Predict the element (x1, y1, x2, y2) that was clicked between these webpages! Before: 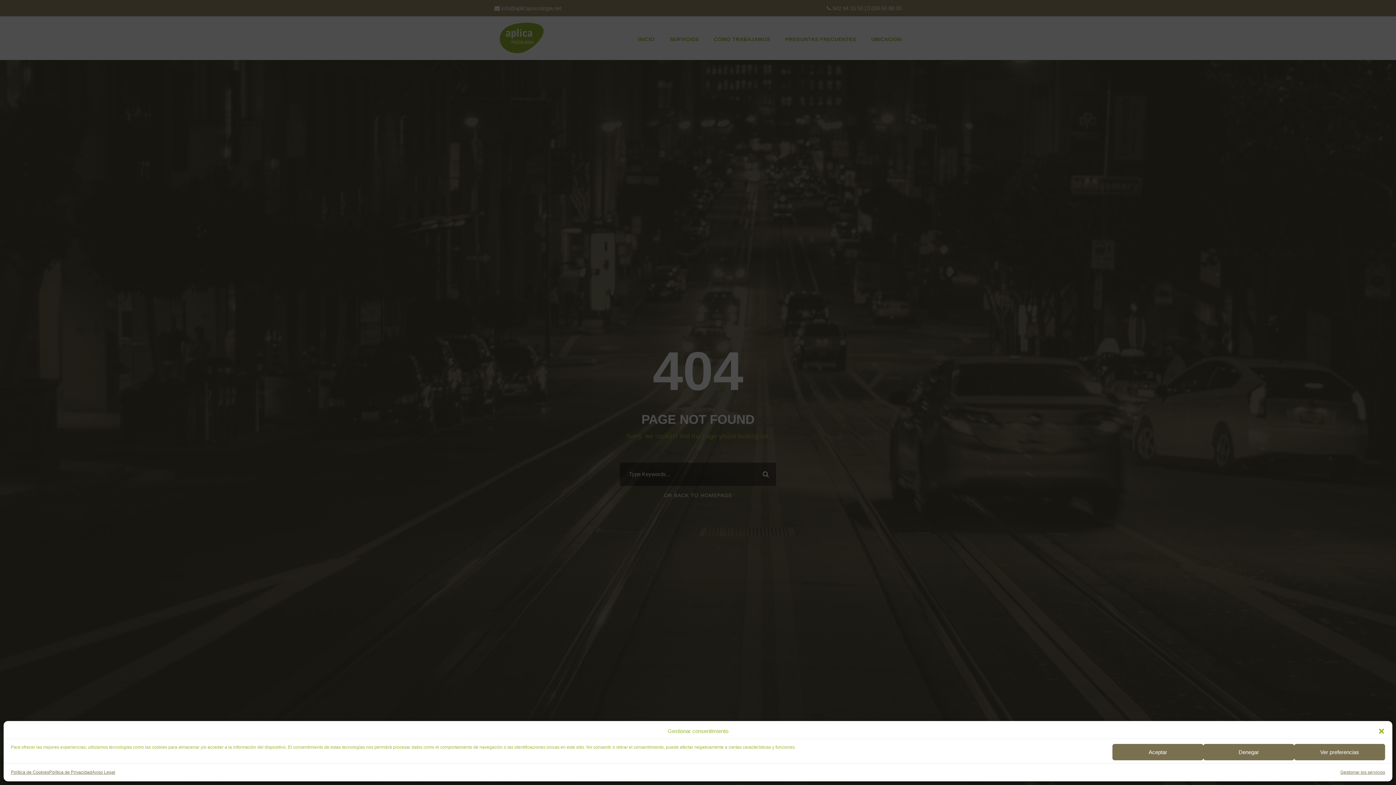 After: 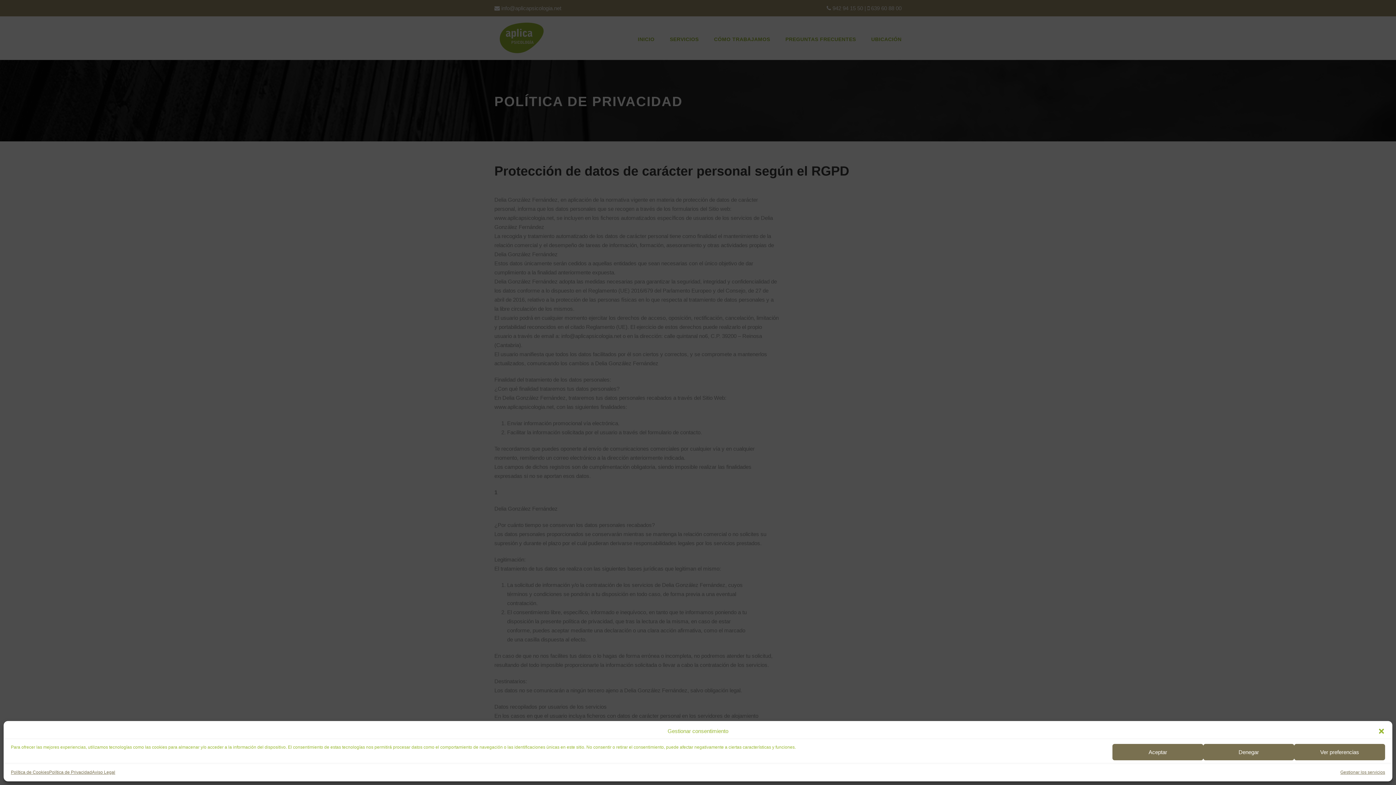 Action: bbox: (49, 769, 92, 776) label: Política de Privacidad